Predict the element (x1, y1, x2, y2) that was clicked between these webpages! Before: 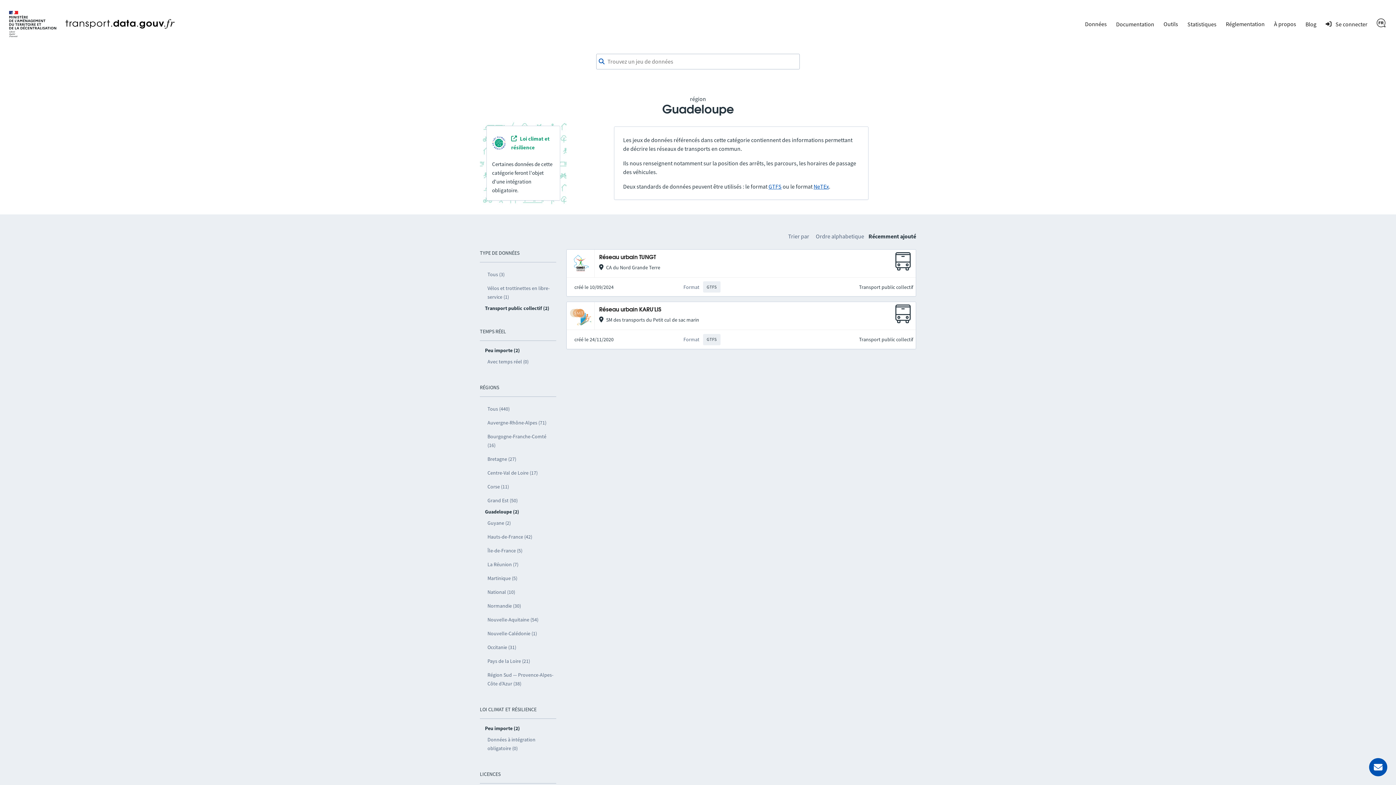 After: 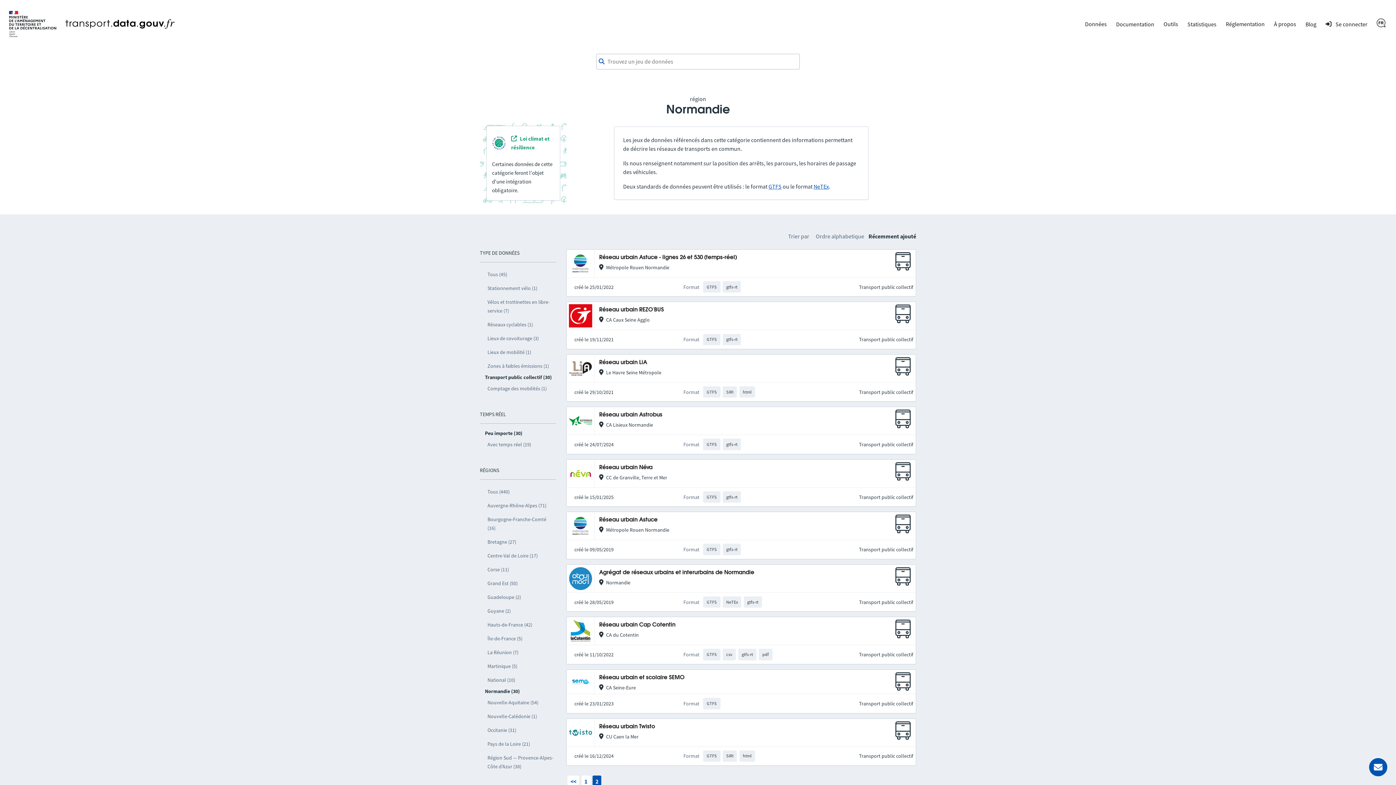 Action: bbox: (485, 599, 556, 613) label: Normandie (30)